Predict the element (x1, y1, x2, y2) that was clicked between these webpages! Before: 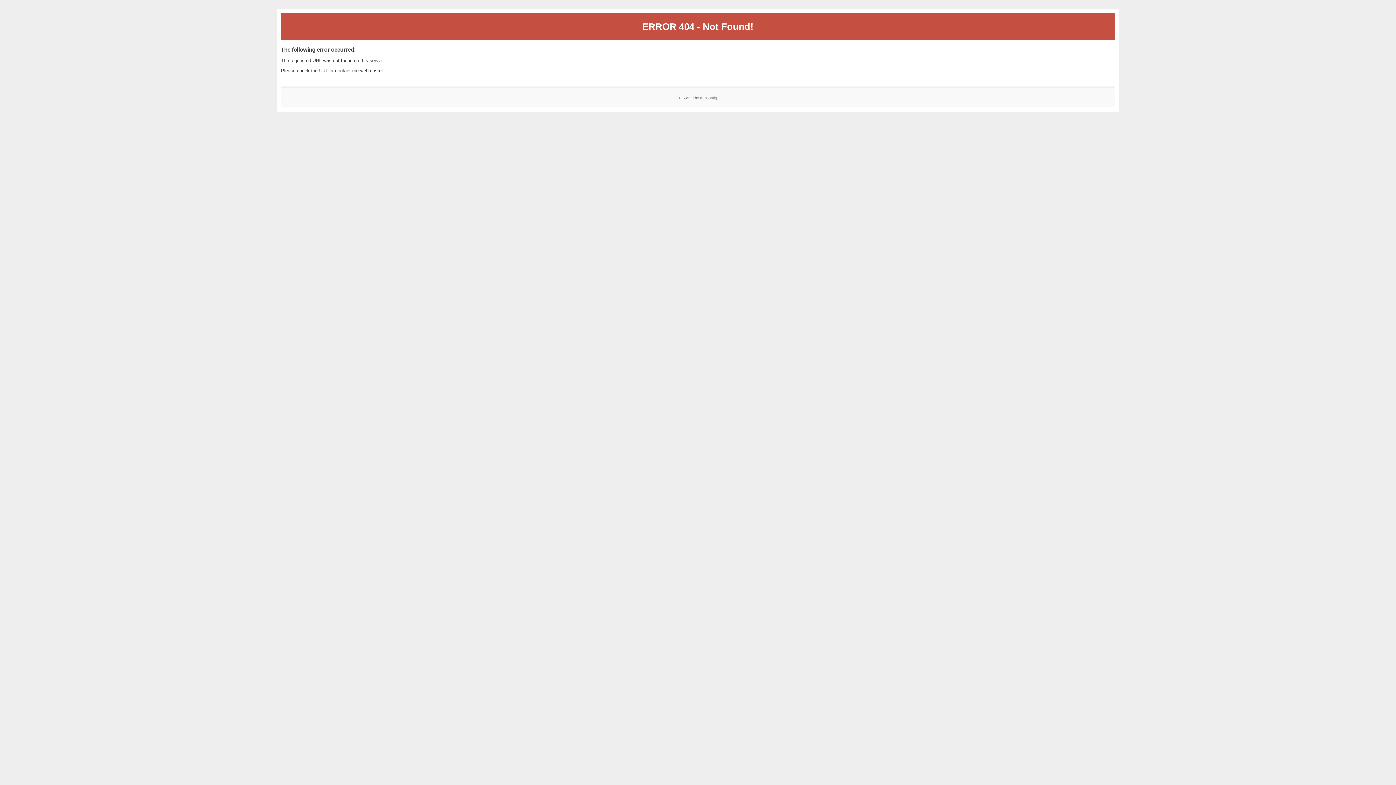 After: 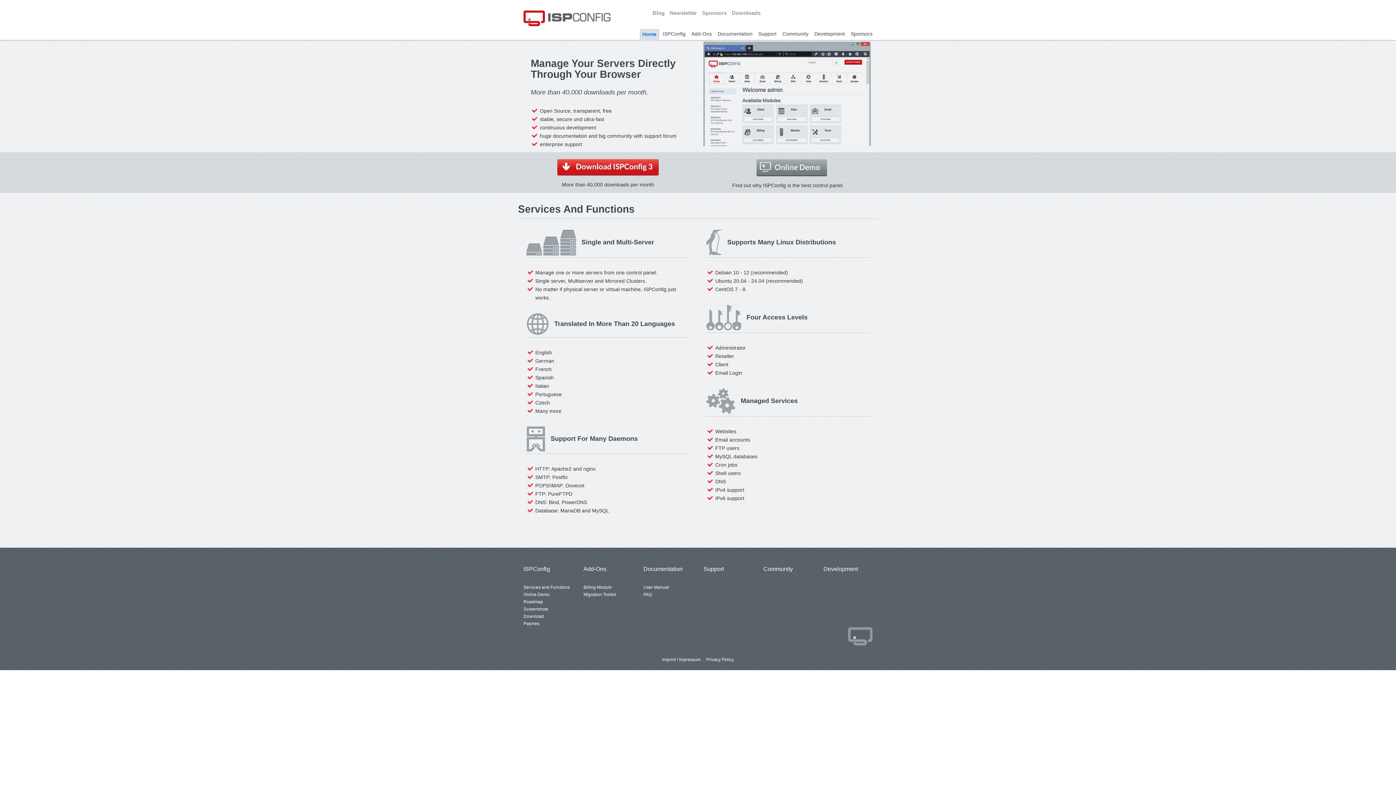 Action: label: ISPConfig bbox: (700, 95, 717, 99)